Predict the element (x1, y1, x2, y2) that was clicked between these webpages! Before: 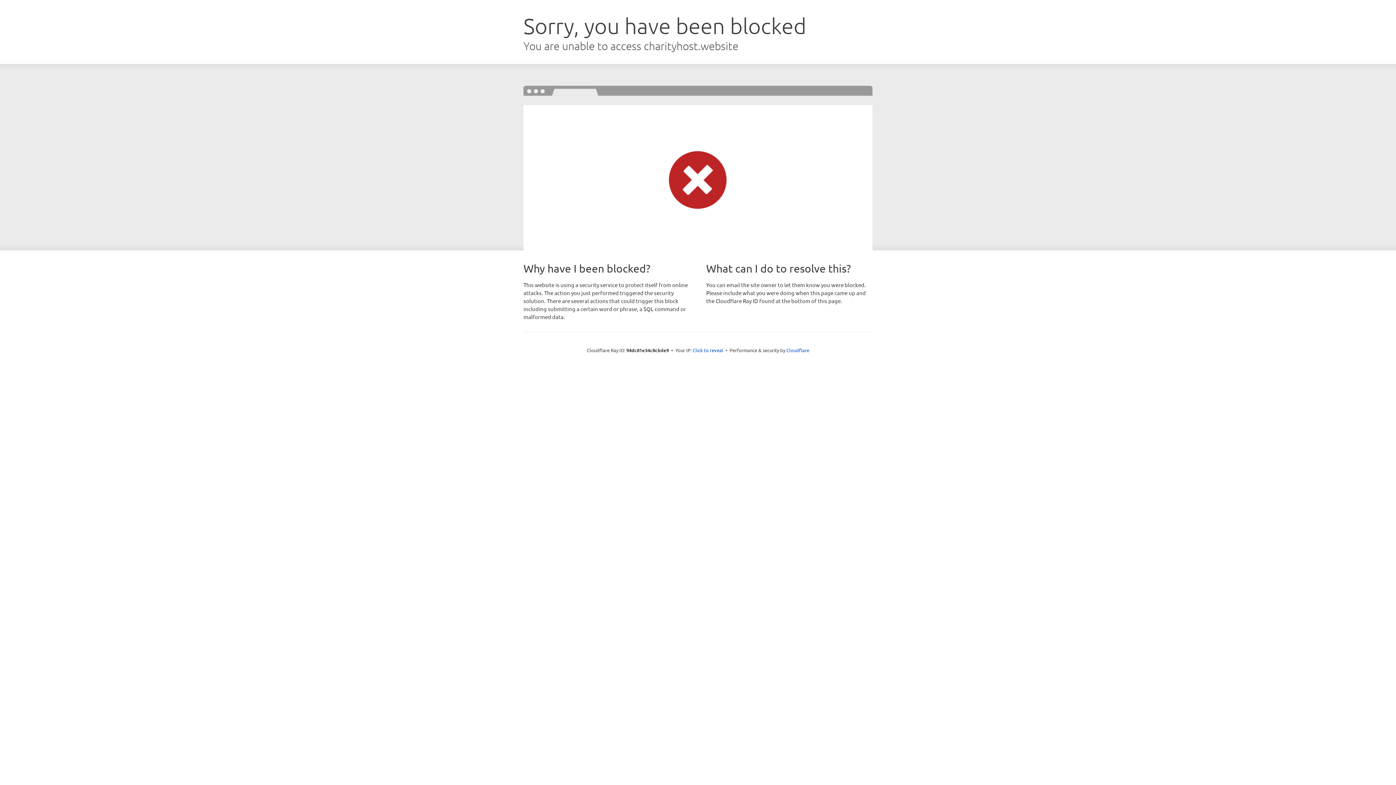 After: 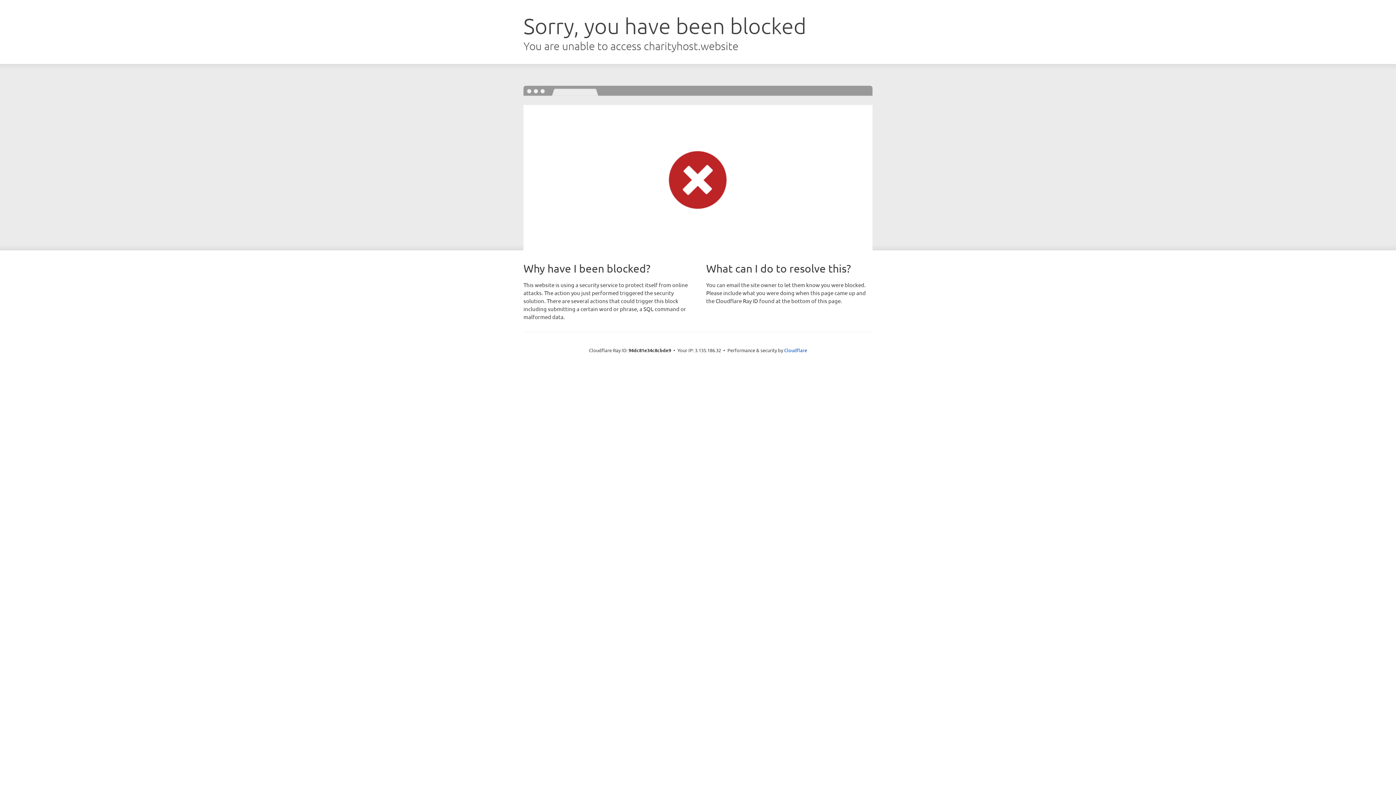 Action: label: Click to reveal bbox: (692, 346, 723, 353)